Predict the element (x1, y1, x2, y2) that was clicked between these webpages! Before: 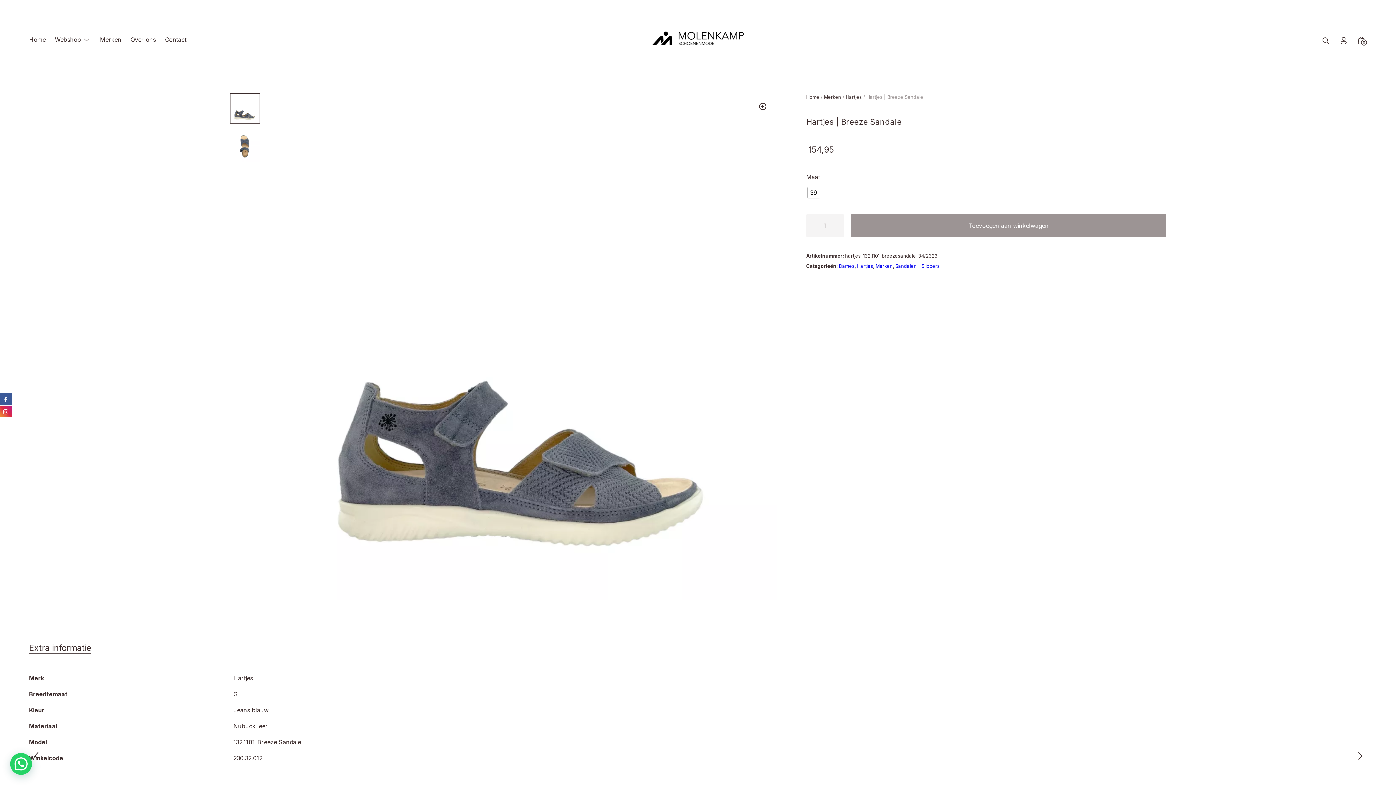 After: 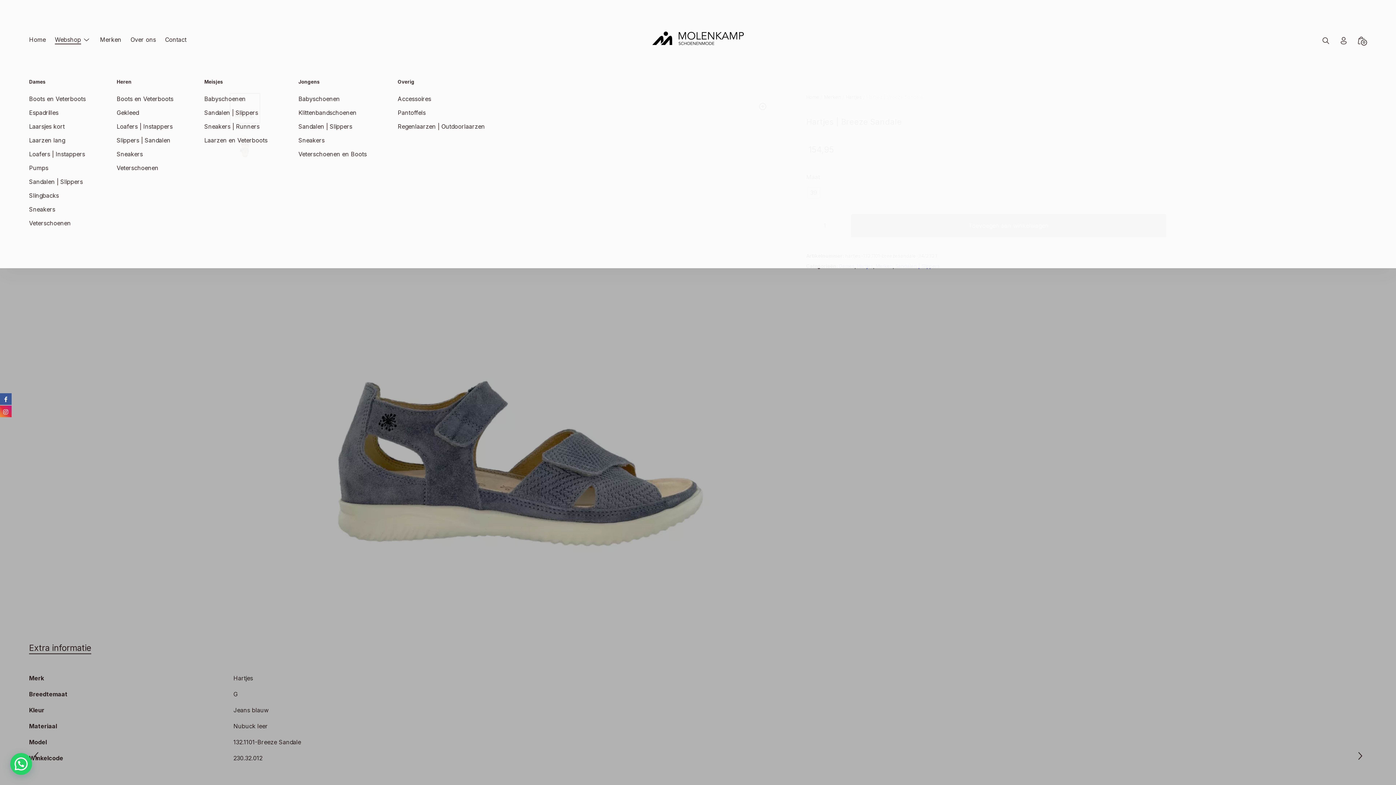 Action: bbox: (54, 35, 81, 44) label: Webshop